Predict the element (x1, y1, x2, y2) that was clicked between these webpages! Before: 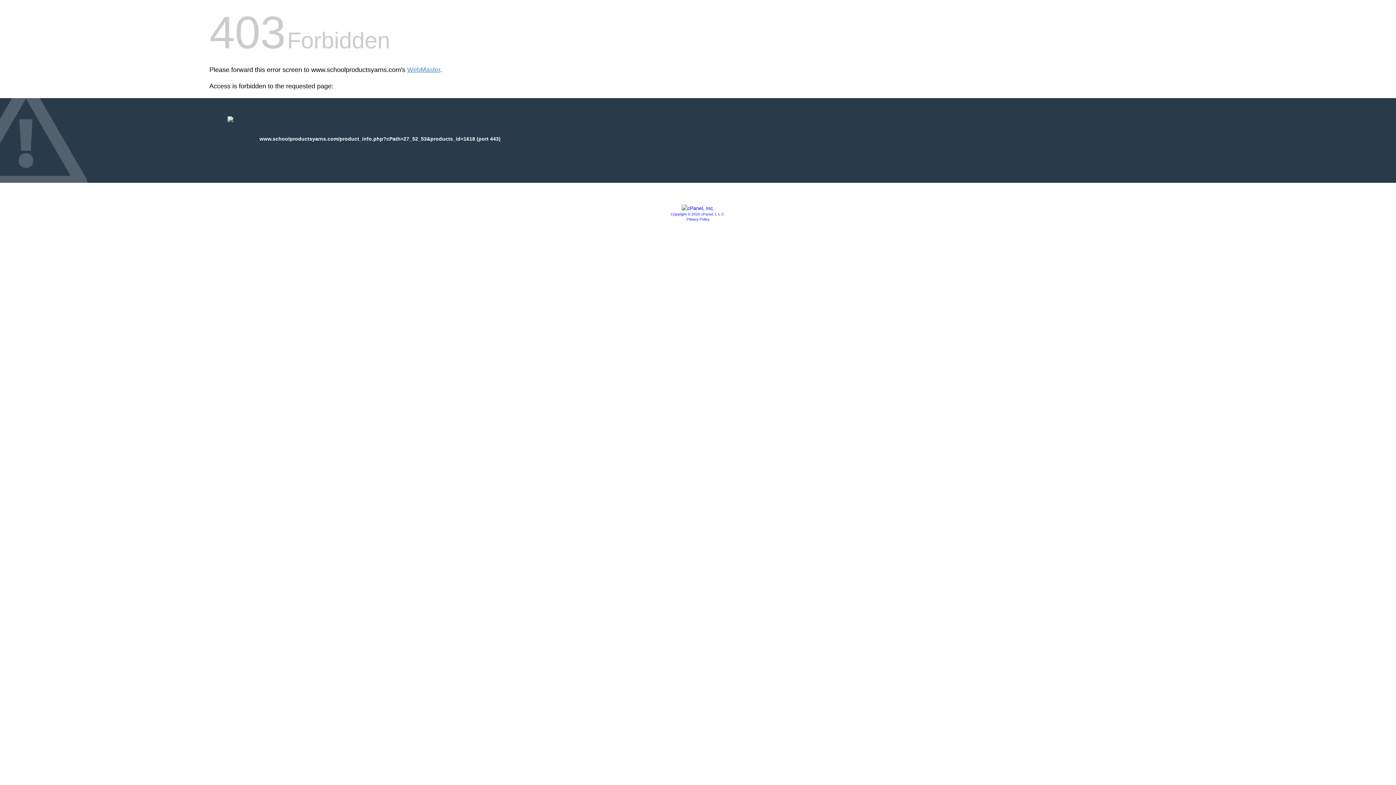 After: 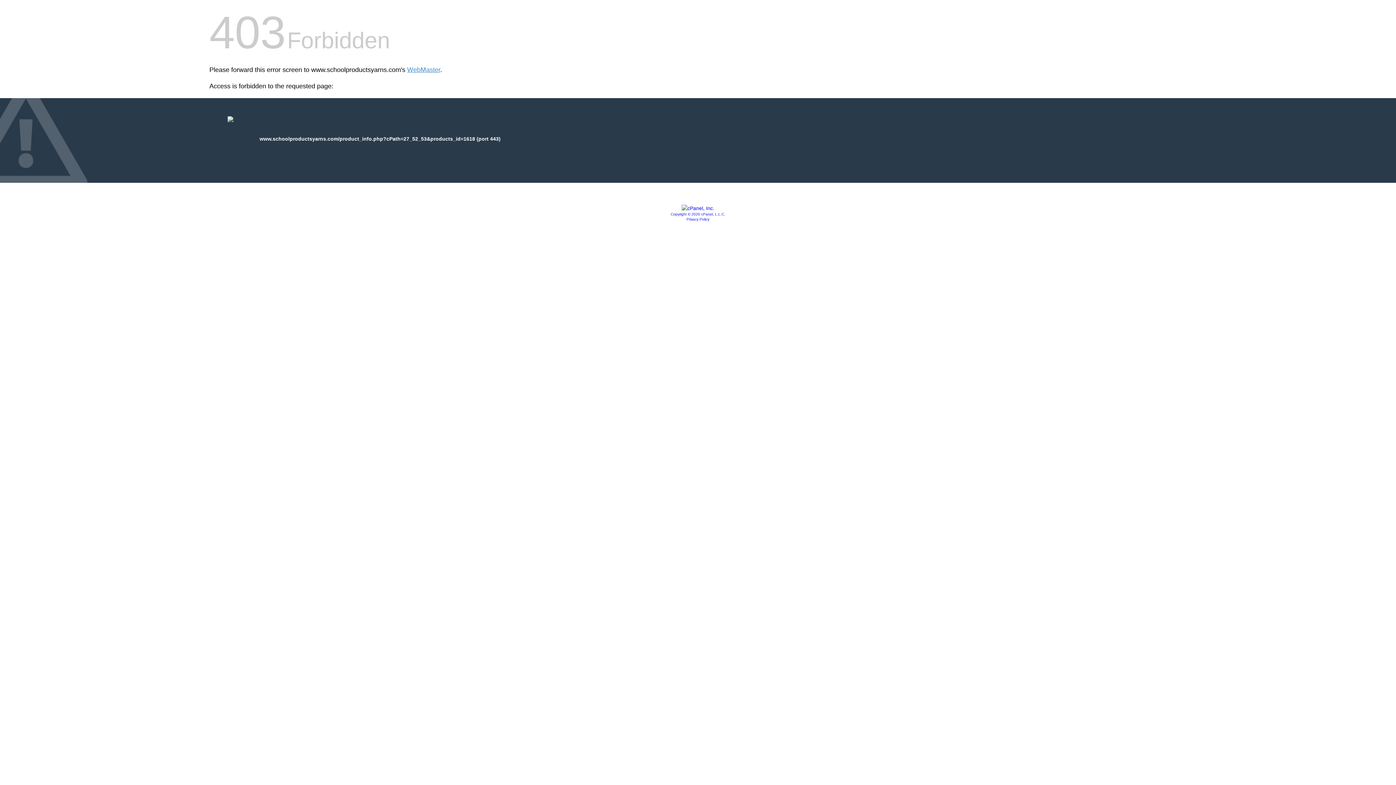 Action: bbox: (686, 217, 709, 221) label: Privacy Policy